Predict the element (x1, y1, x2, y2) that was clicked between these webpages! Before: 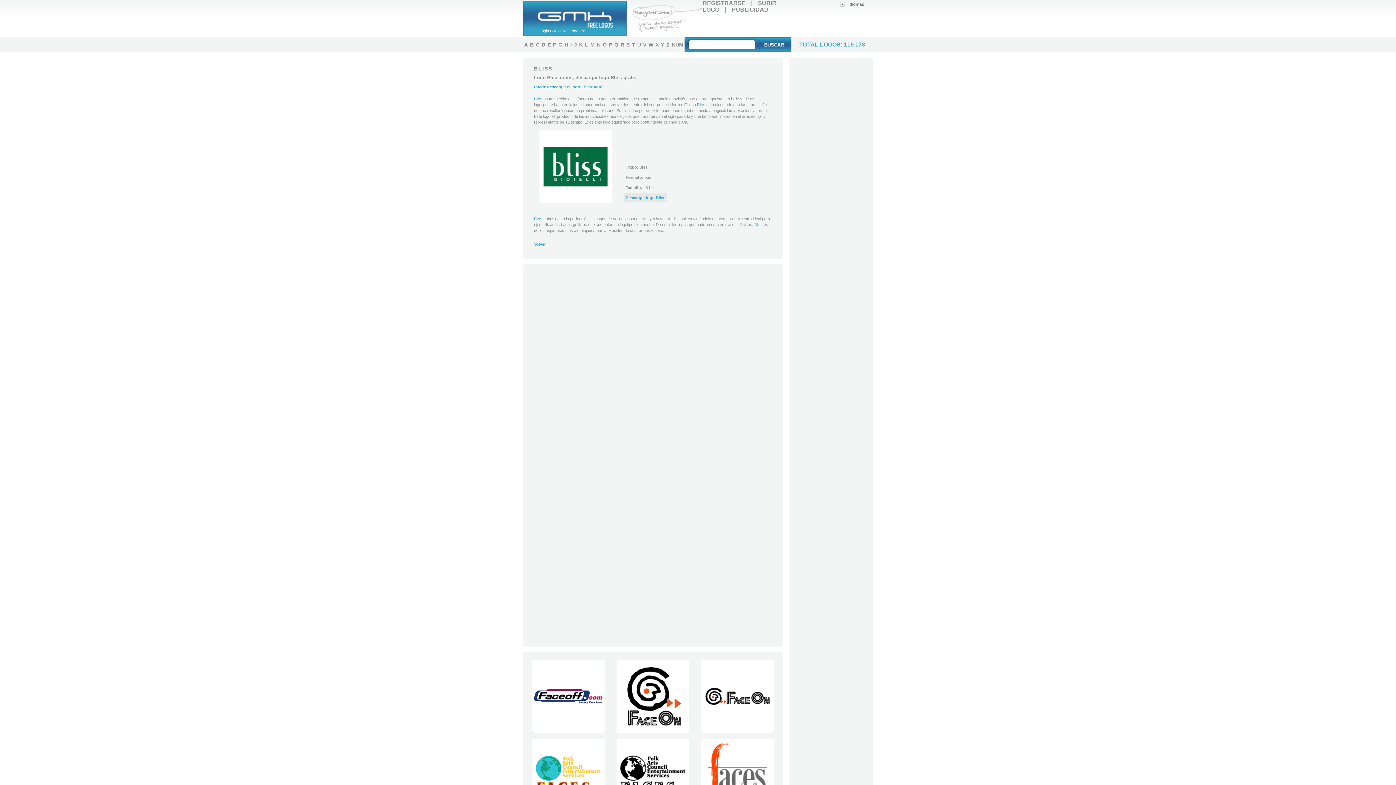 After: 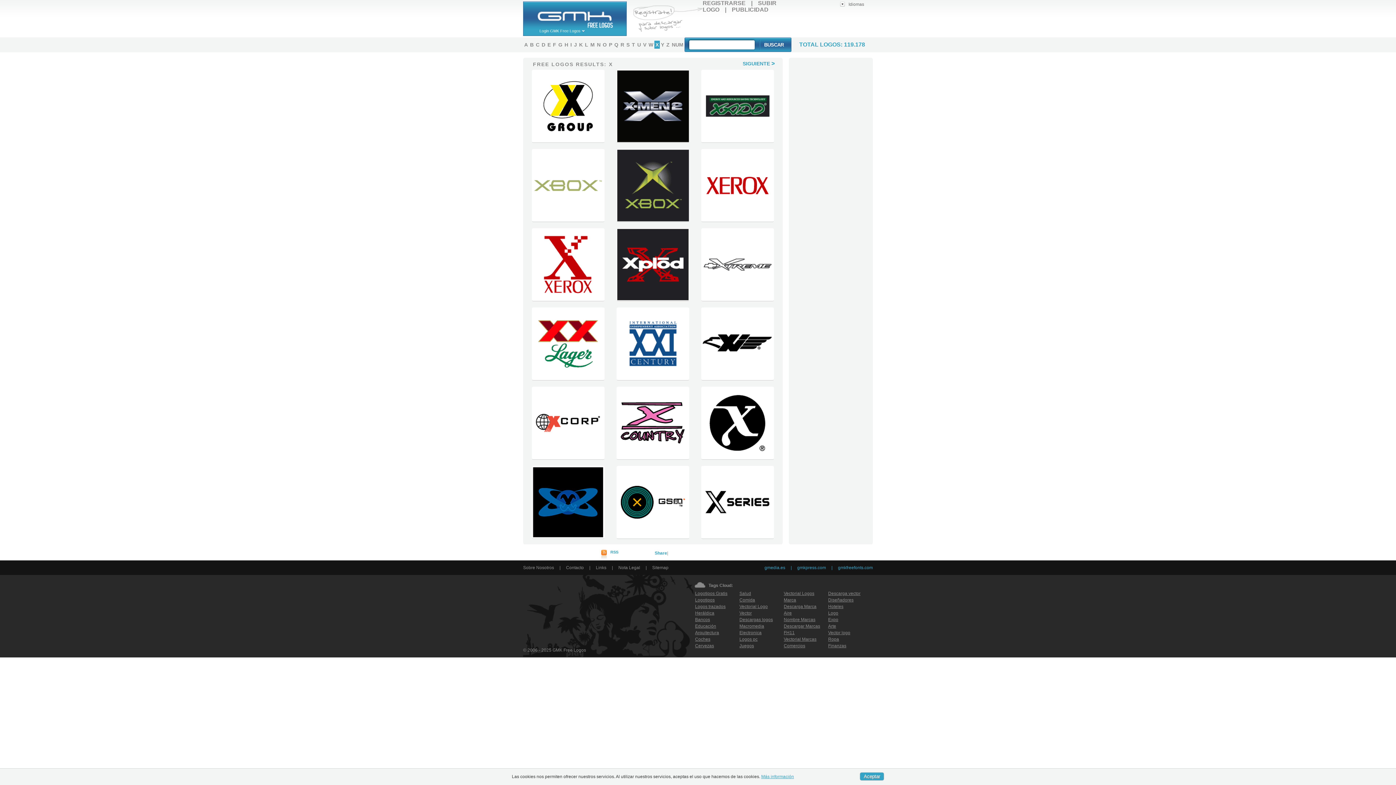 Action: bbox: (654, 40, 660, 48) label: X